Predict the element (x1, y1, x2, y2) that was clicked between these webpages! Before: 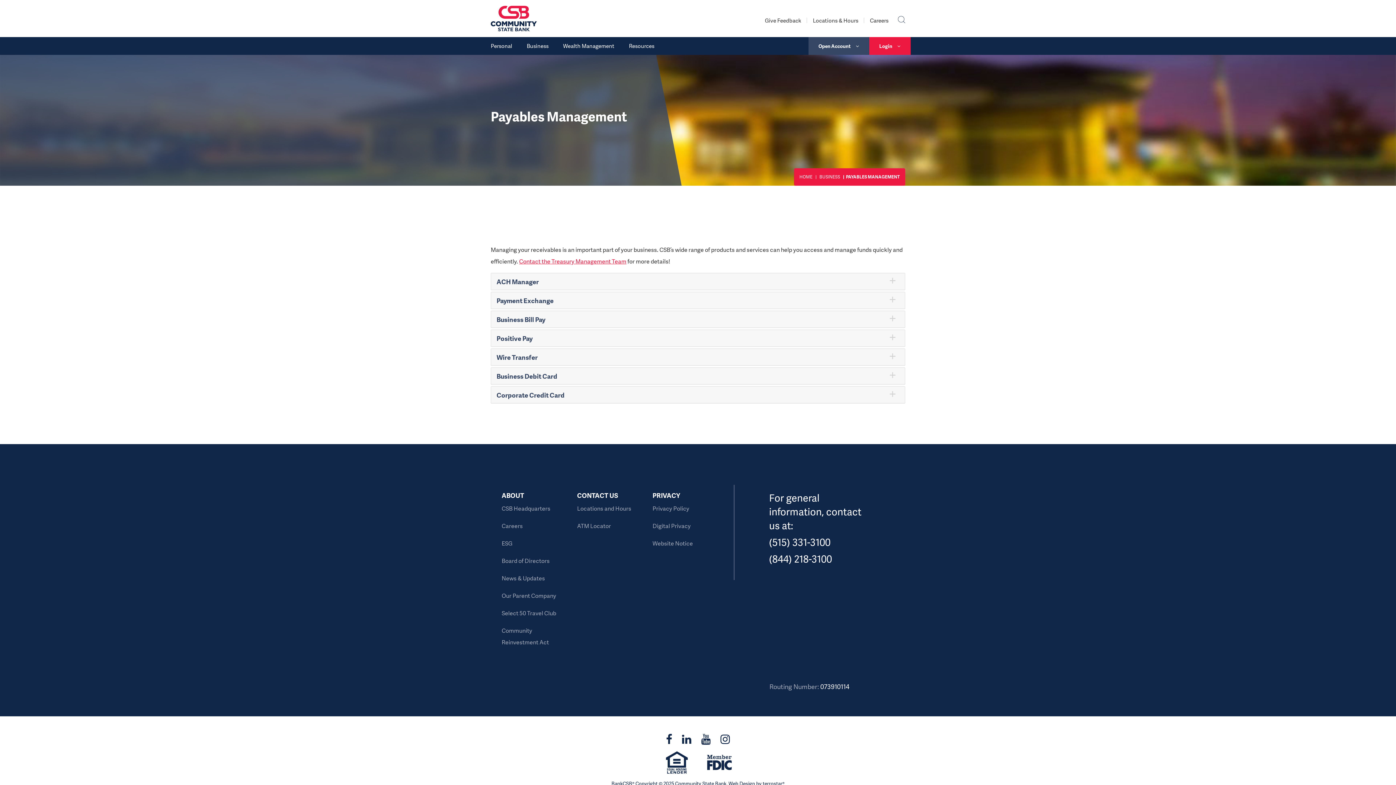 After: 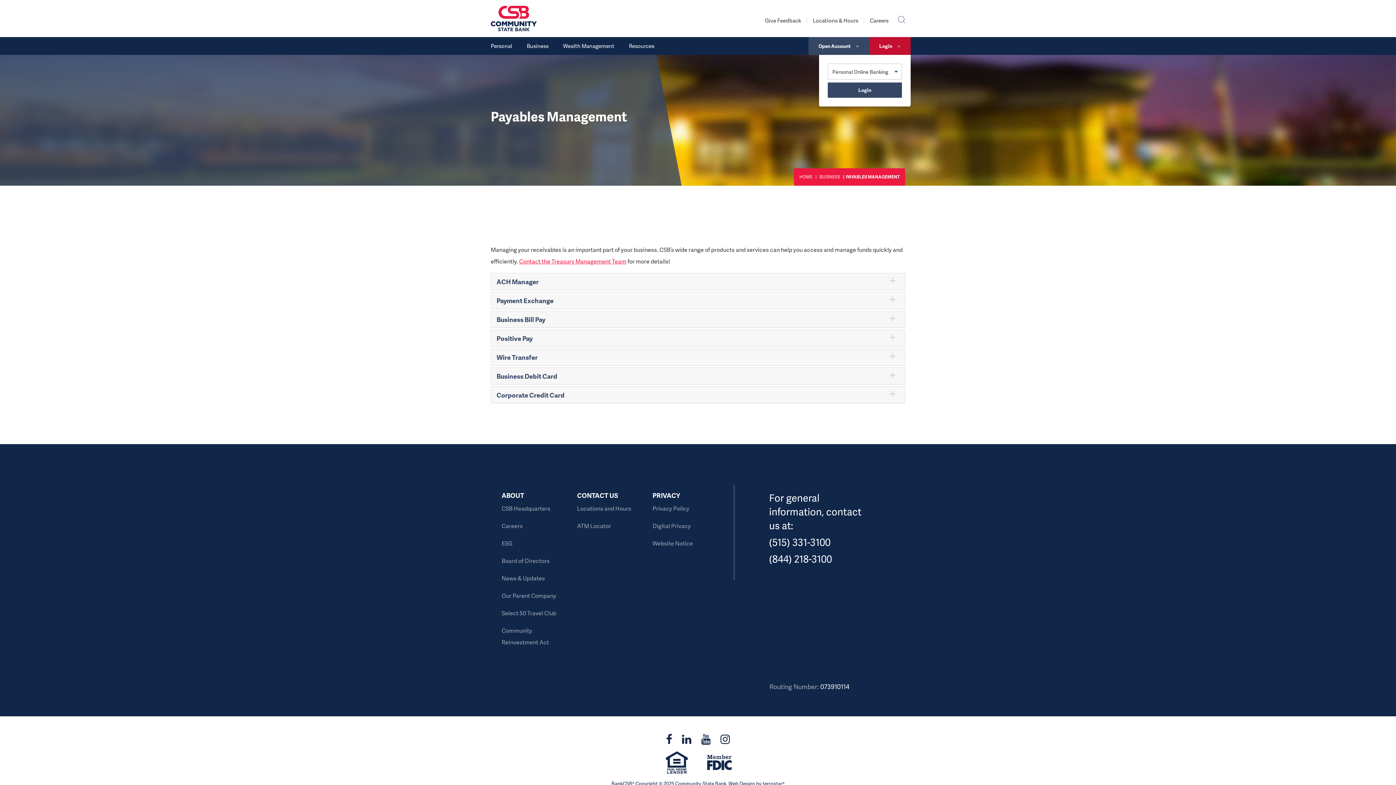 Action: label: Login  bbox: (869, 37, 910, 54)